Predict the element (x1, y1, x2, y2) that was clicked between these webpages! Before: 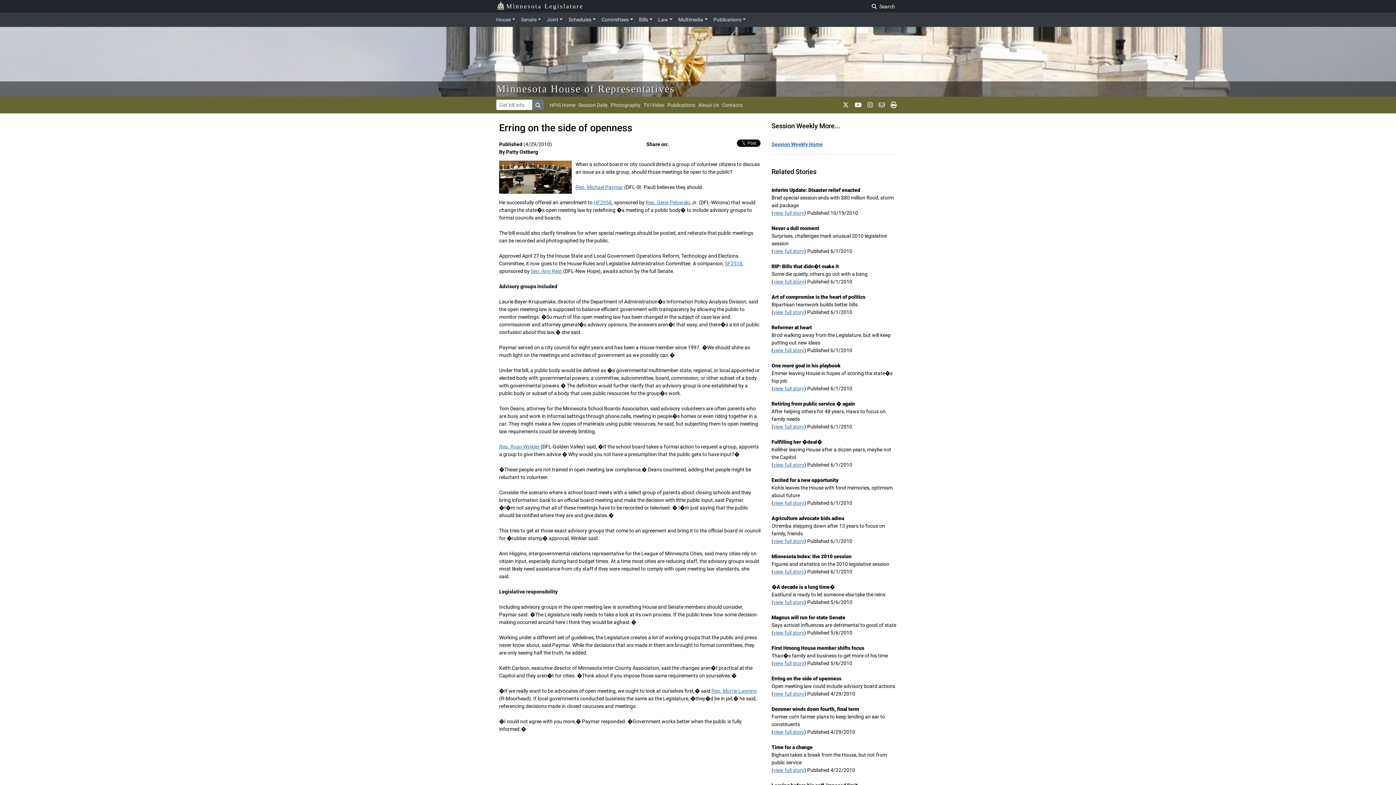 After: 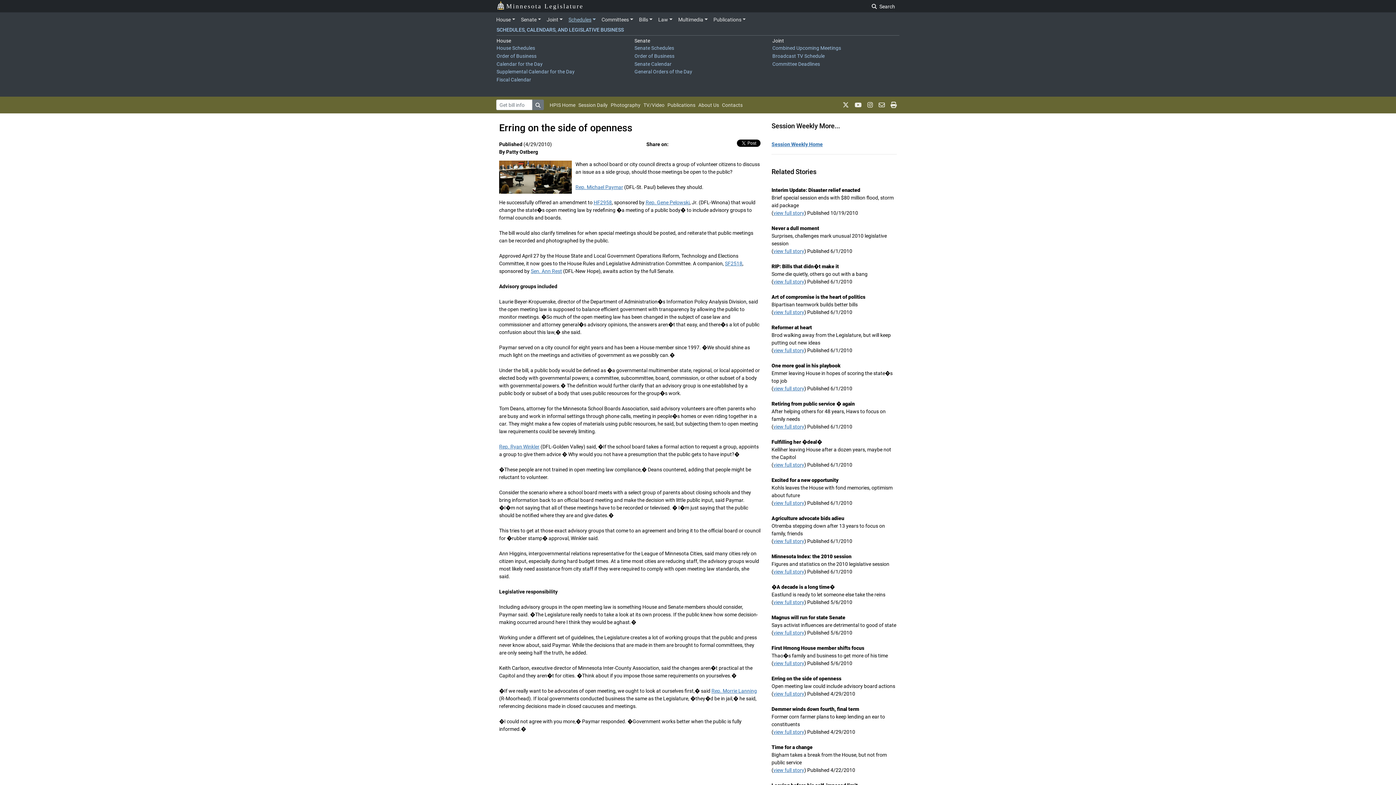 Action: label: Schedules bbox: (565, 13, 598, 25)